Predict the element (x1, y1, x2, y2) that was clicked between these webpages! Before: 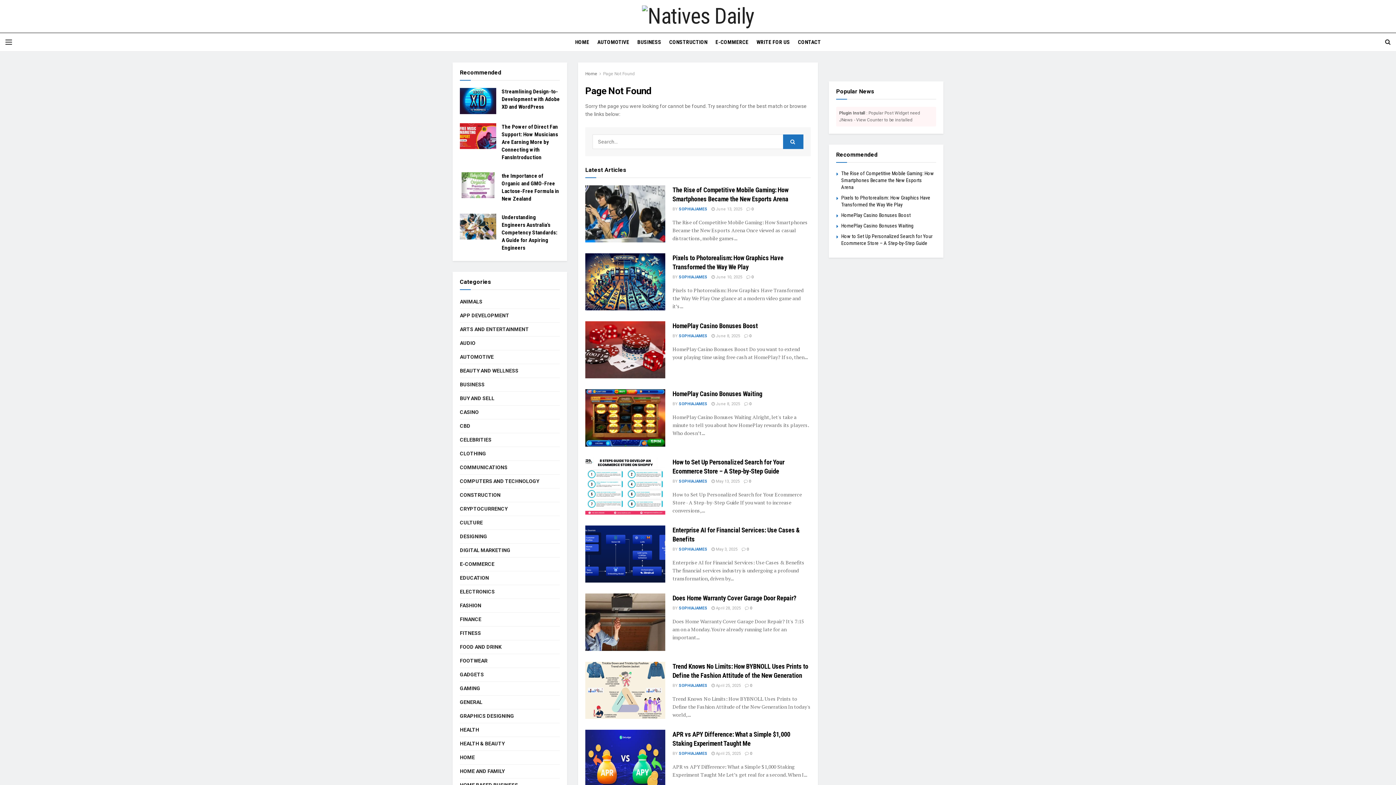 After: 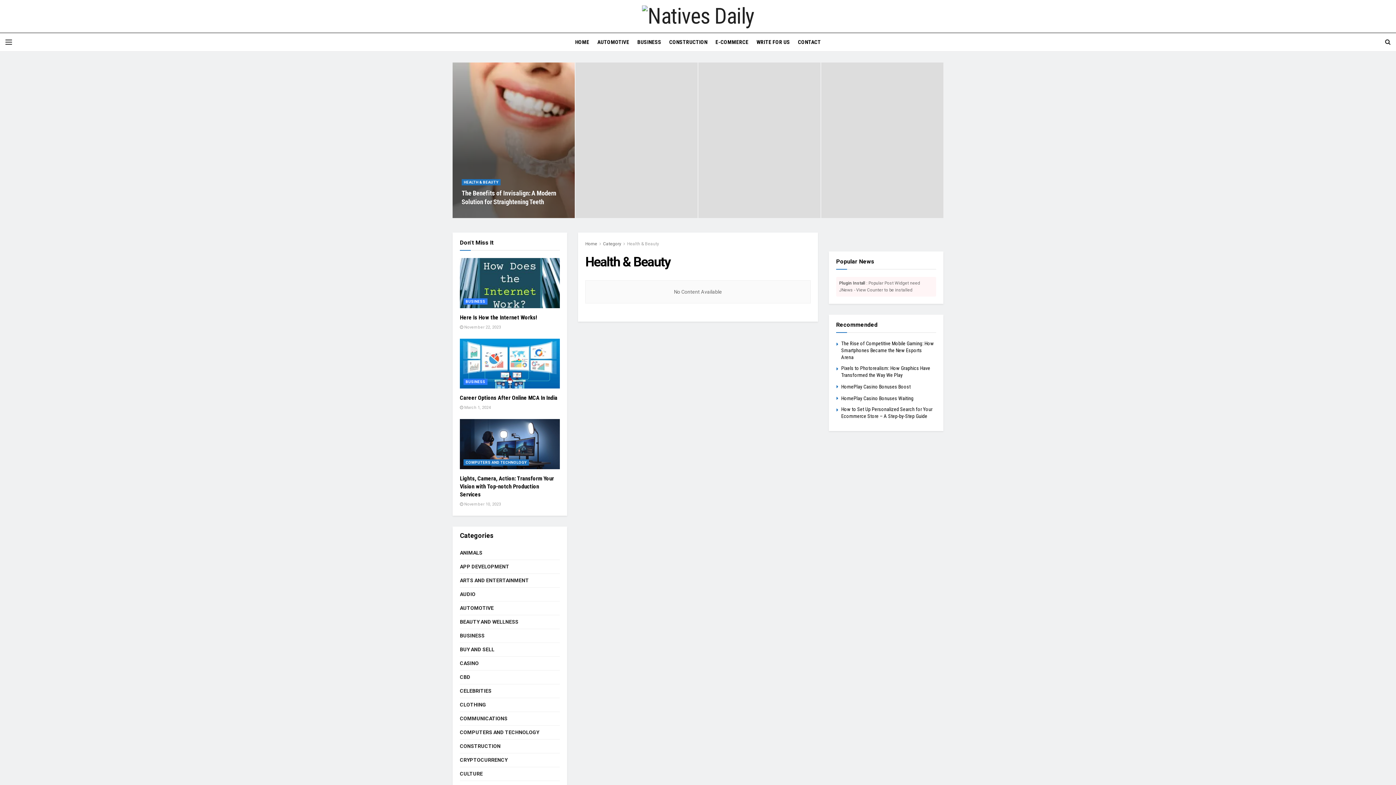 Action: label: HEALTH & BEAUTY bbox: (460, 739, 504, 748)